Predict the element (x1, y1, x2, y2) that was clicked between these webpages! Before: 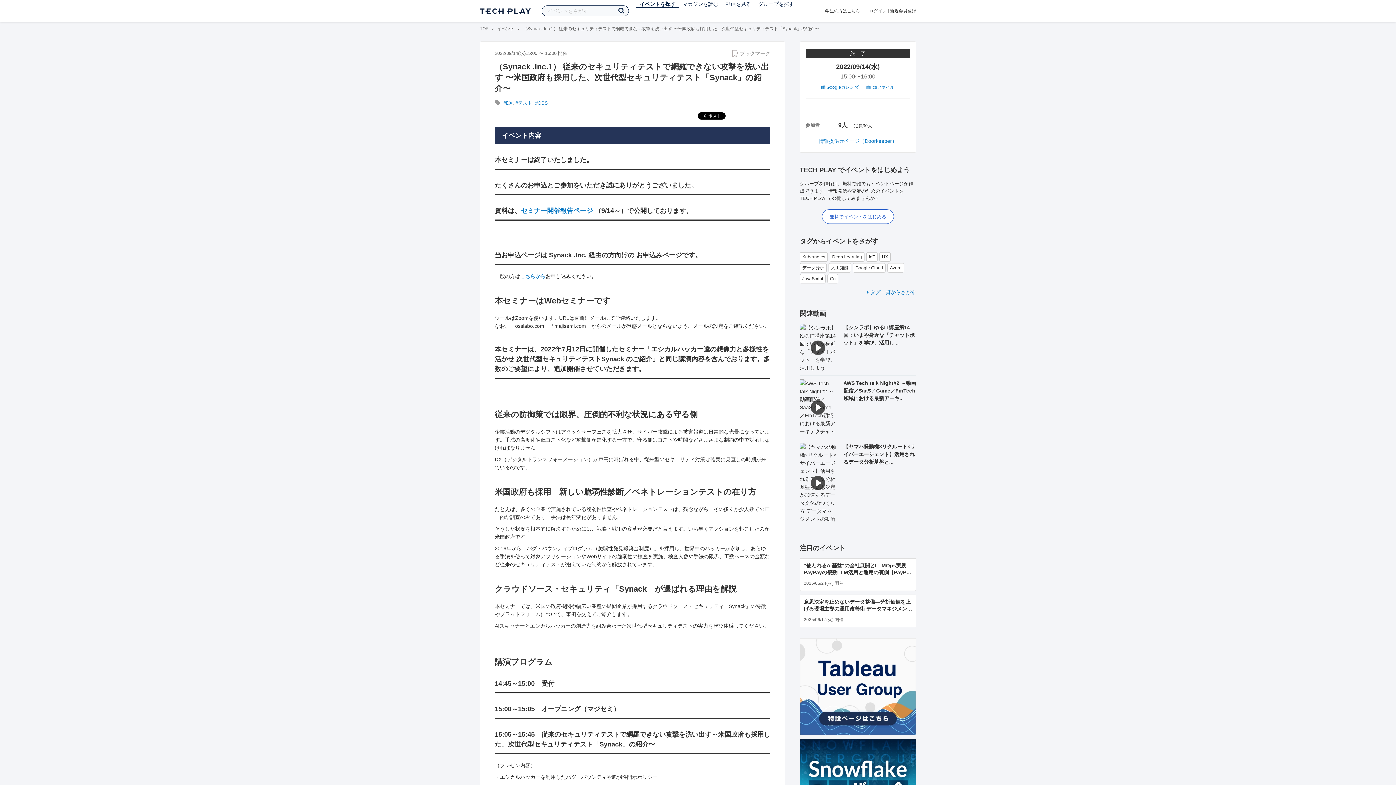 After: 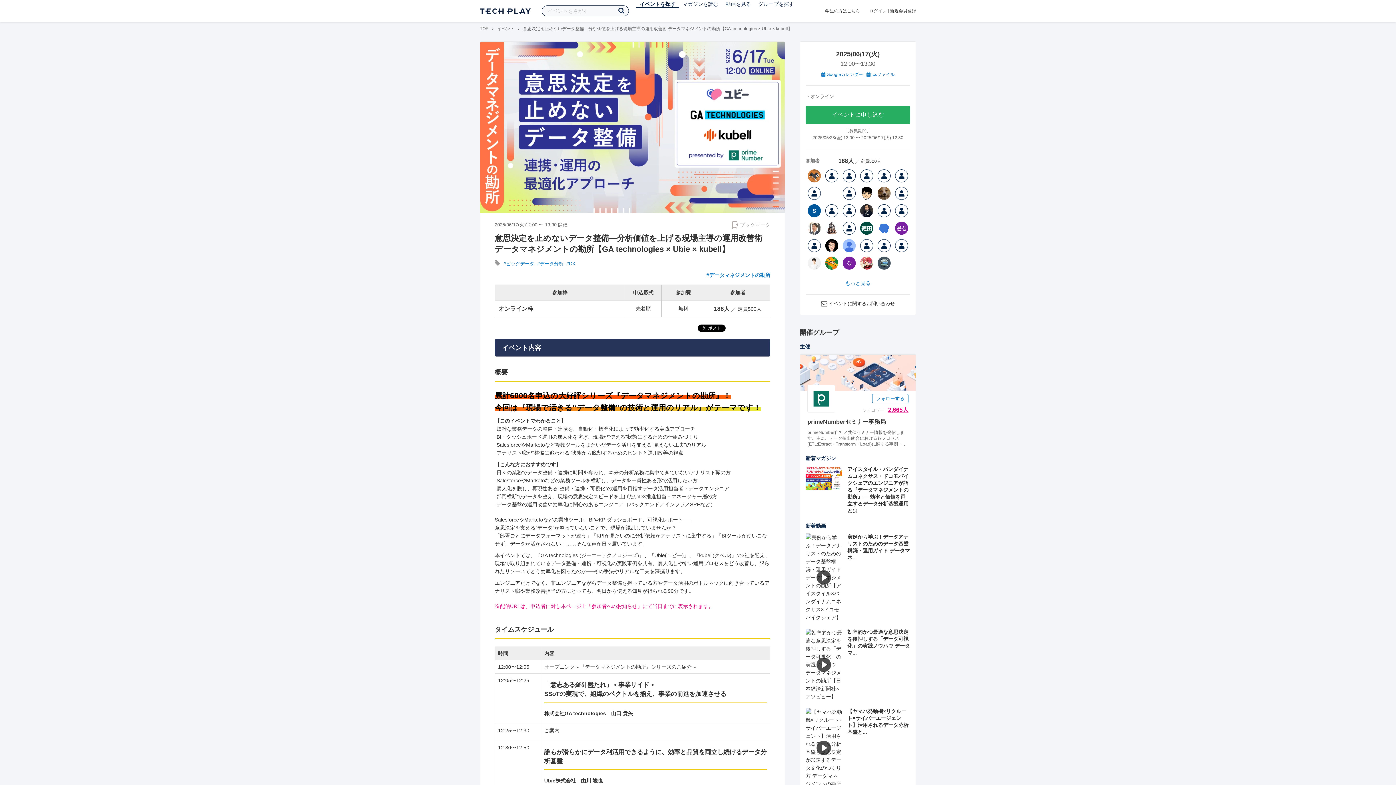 Action: bbox: (804, 599, 912, 618) label: 意思決定を止めないデータ整備—分析価値を上げる現場主導の運用改善術 データマネジメントの勘所【GA technologies × Ubie × kubell】